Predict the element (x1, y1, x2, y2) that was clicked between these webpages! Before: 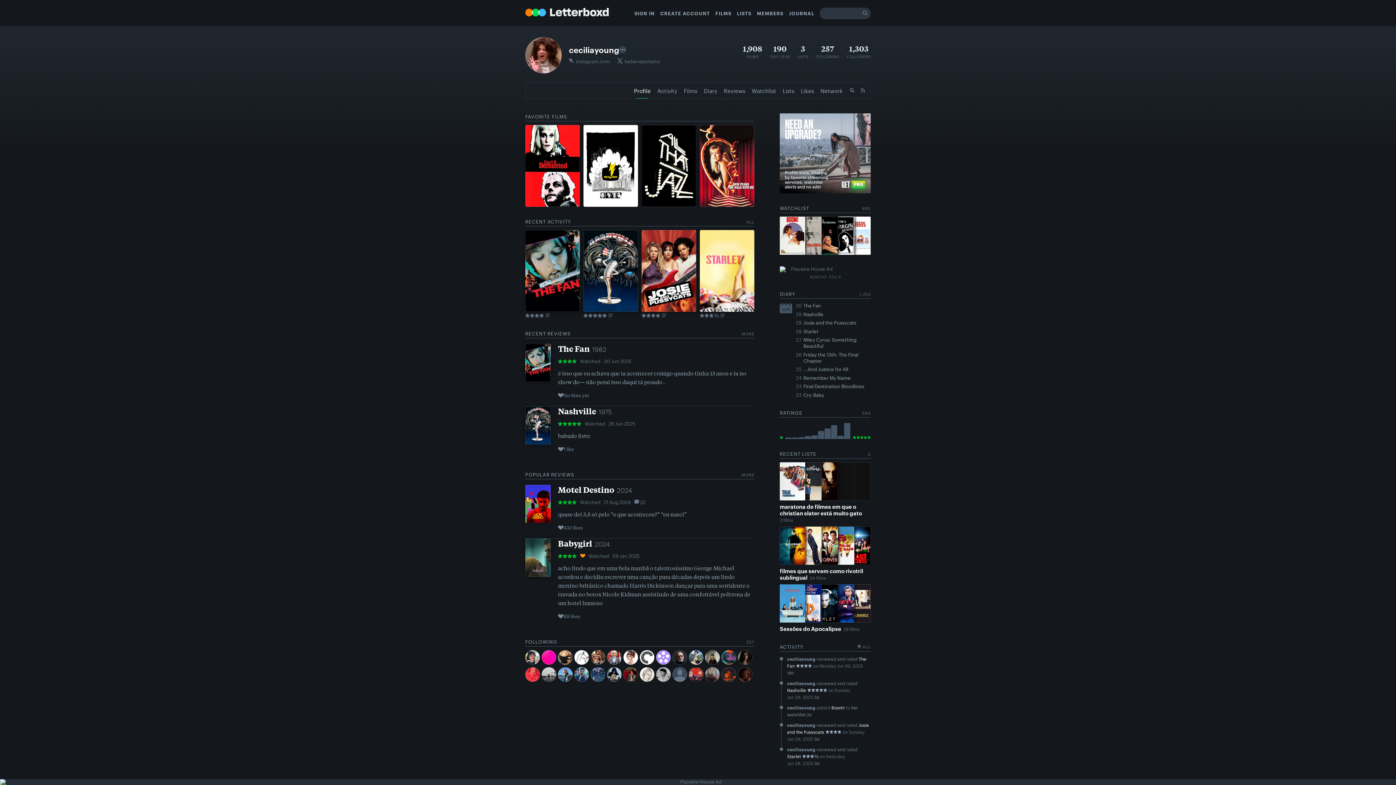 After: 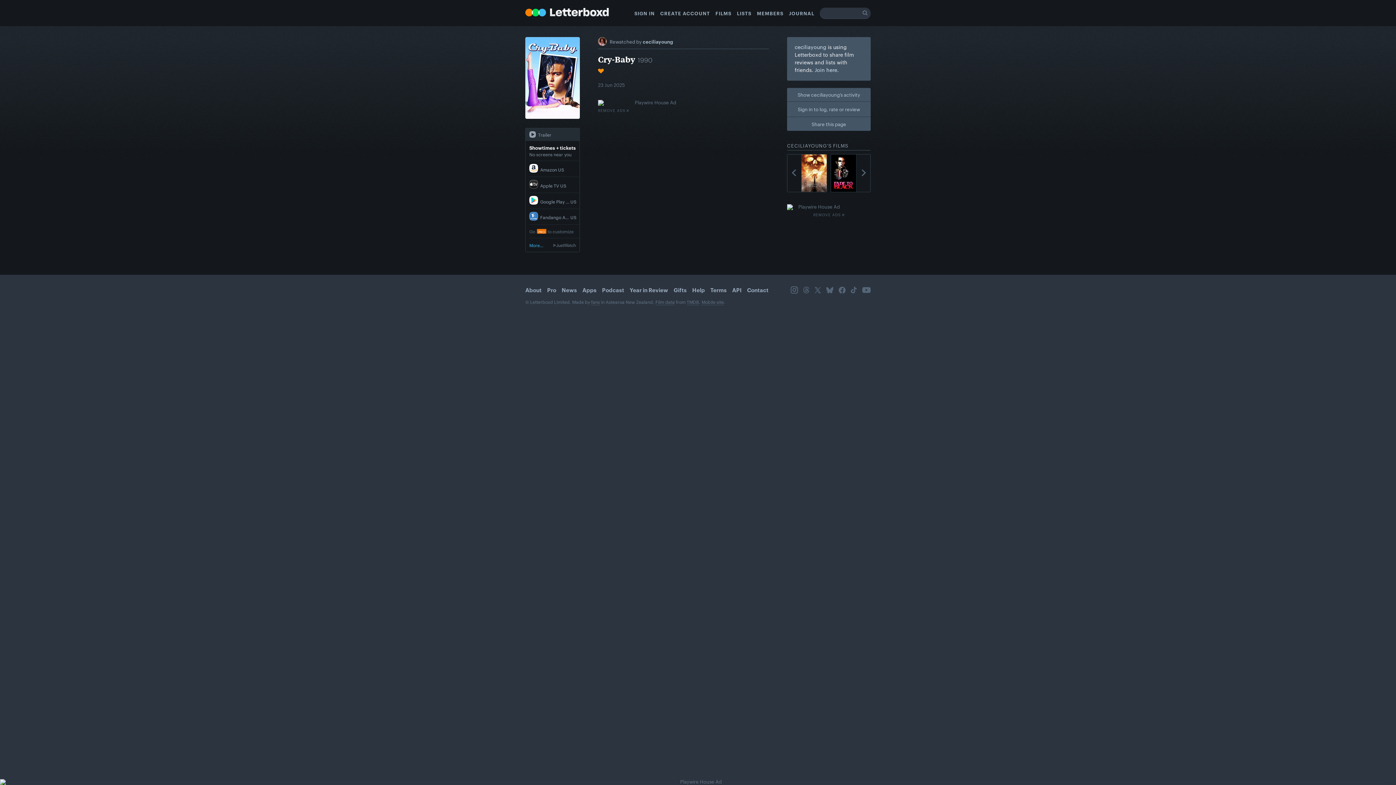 Action: label: Cry-Baby bbox: (803, 385, 824, 392)